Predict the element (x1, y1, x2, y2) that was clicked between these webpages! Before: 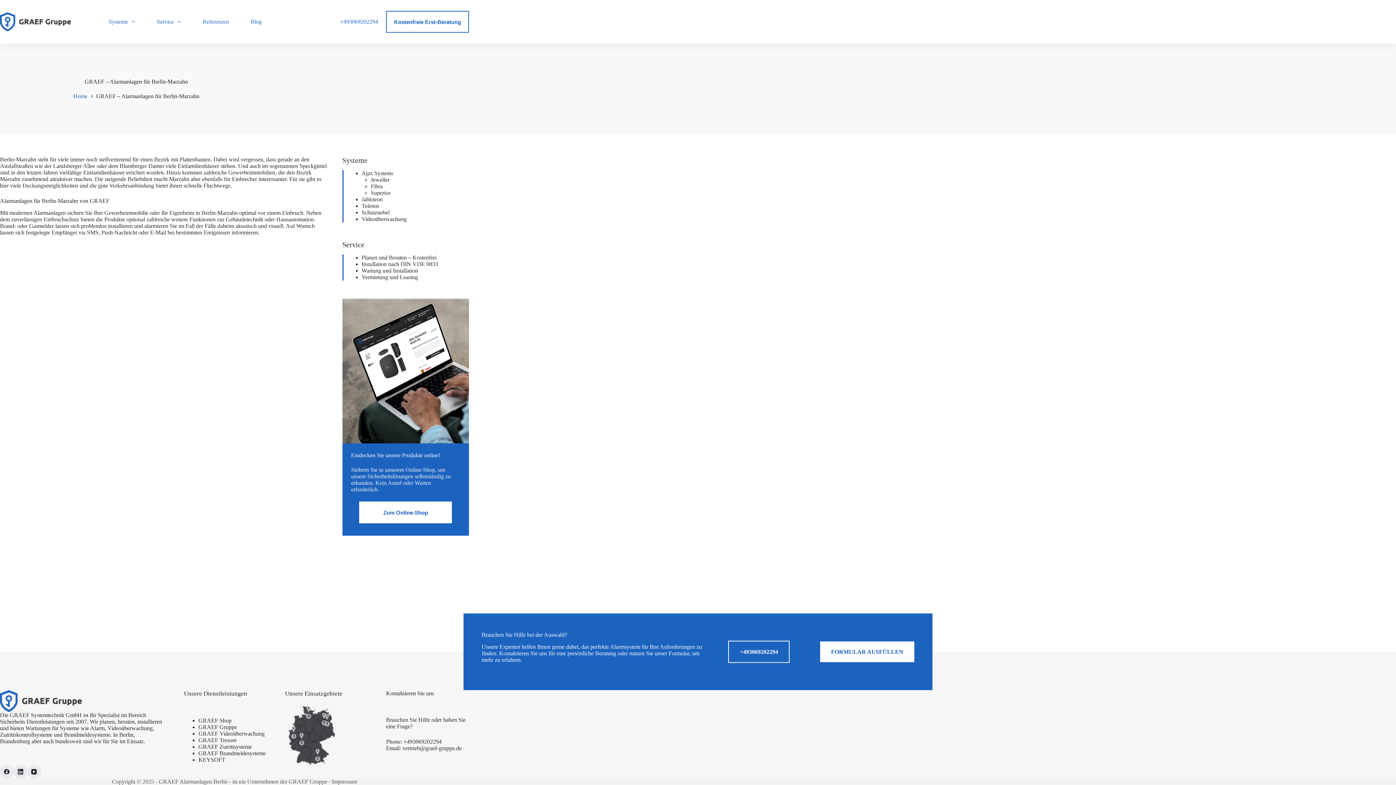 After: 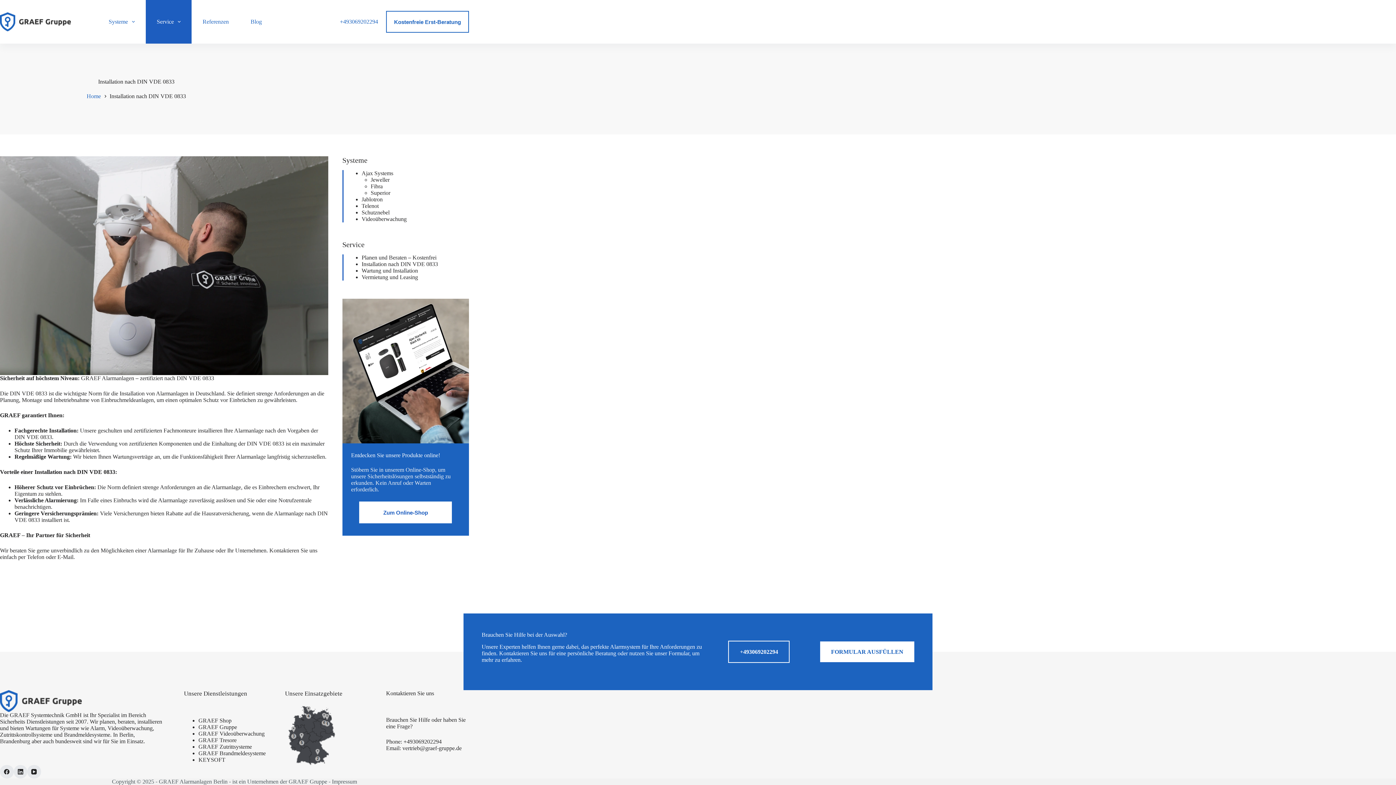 Action: bbox: (361, 261, 438, 267) label: Installation nach DIN VDE 0833